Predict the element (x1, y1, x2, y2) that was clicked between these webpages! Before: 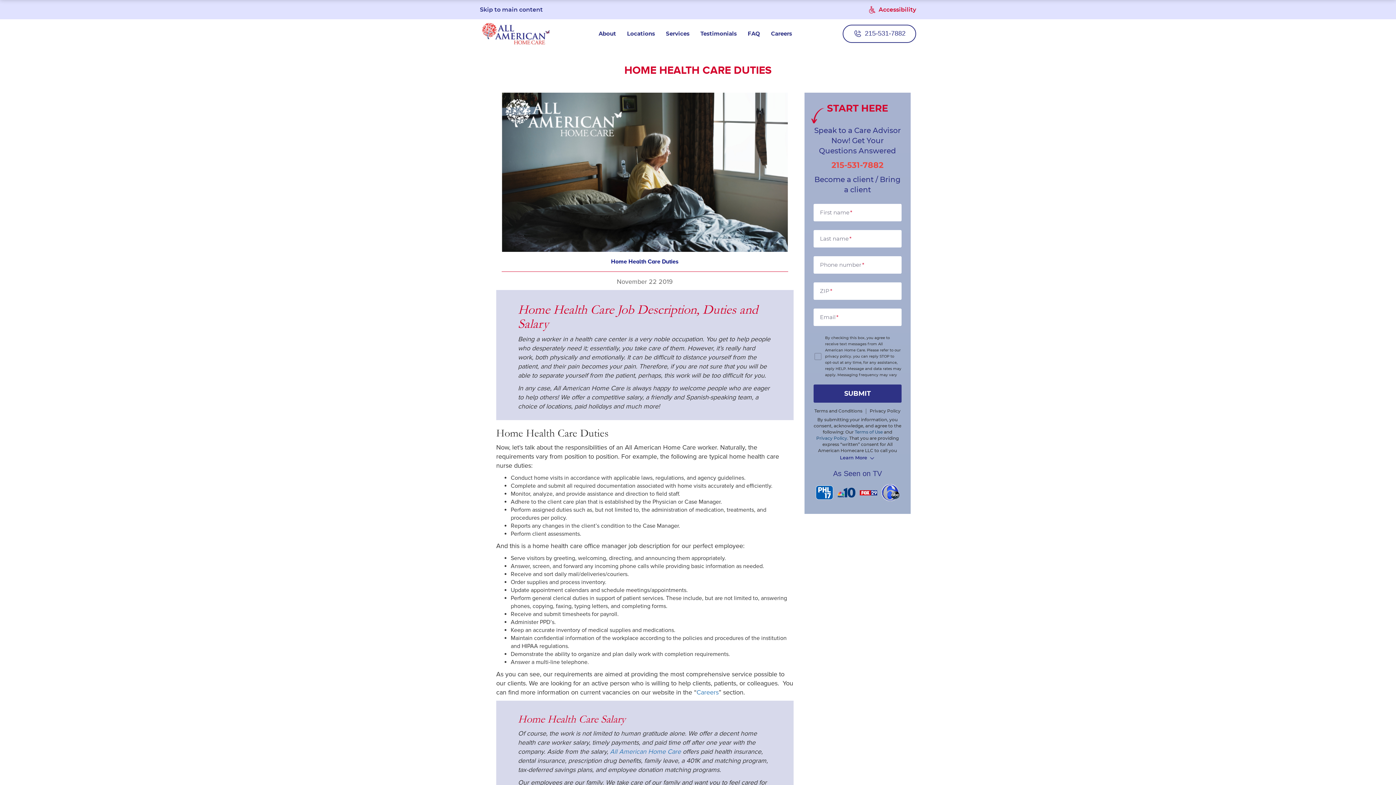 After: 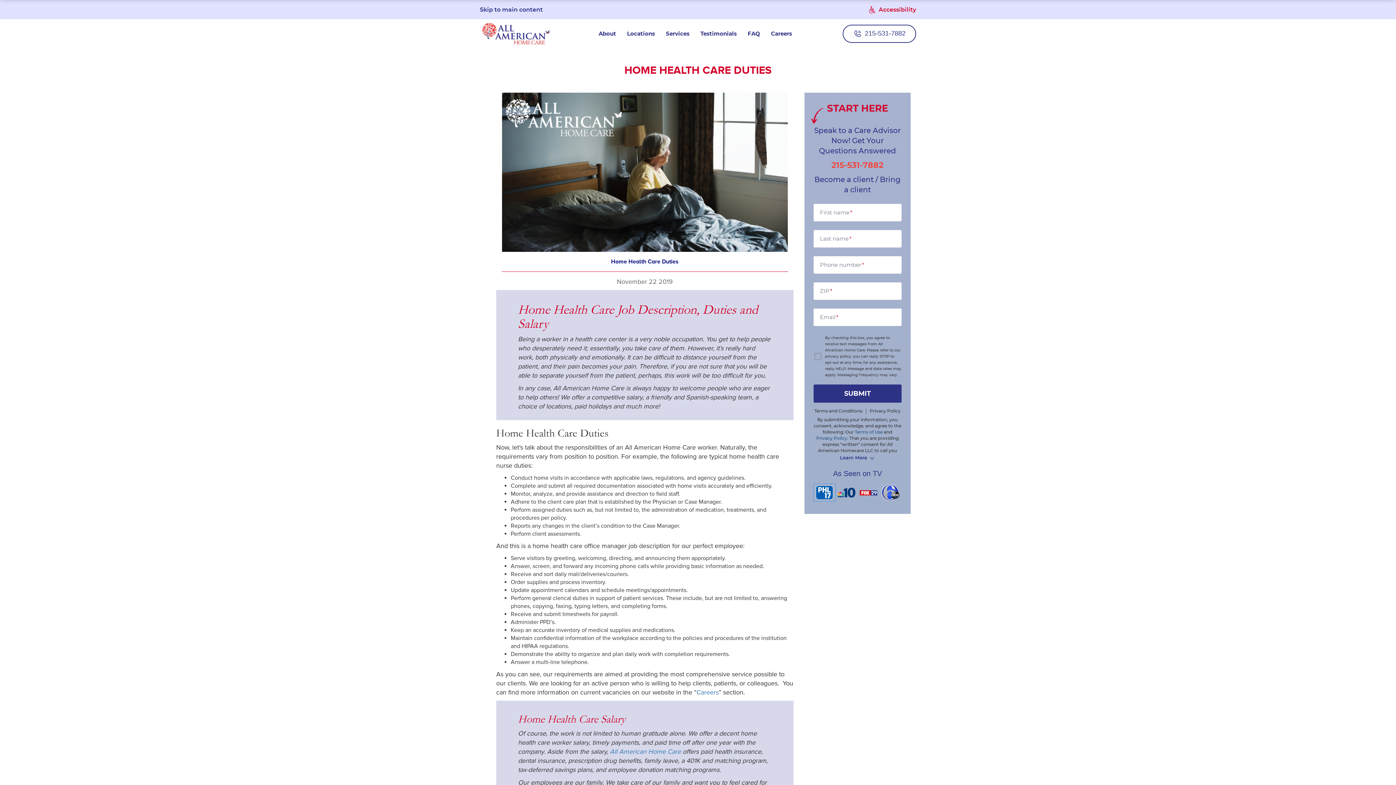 Action: bbox: (813, 484, 835, 501) label: PHL 17